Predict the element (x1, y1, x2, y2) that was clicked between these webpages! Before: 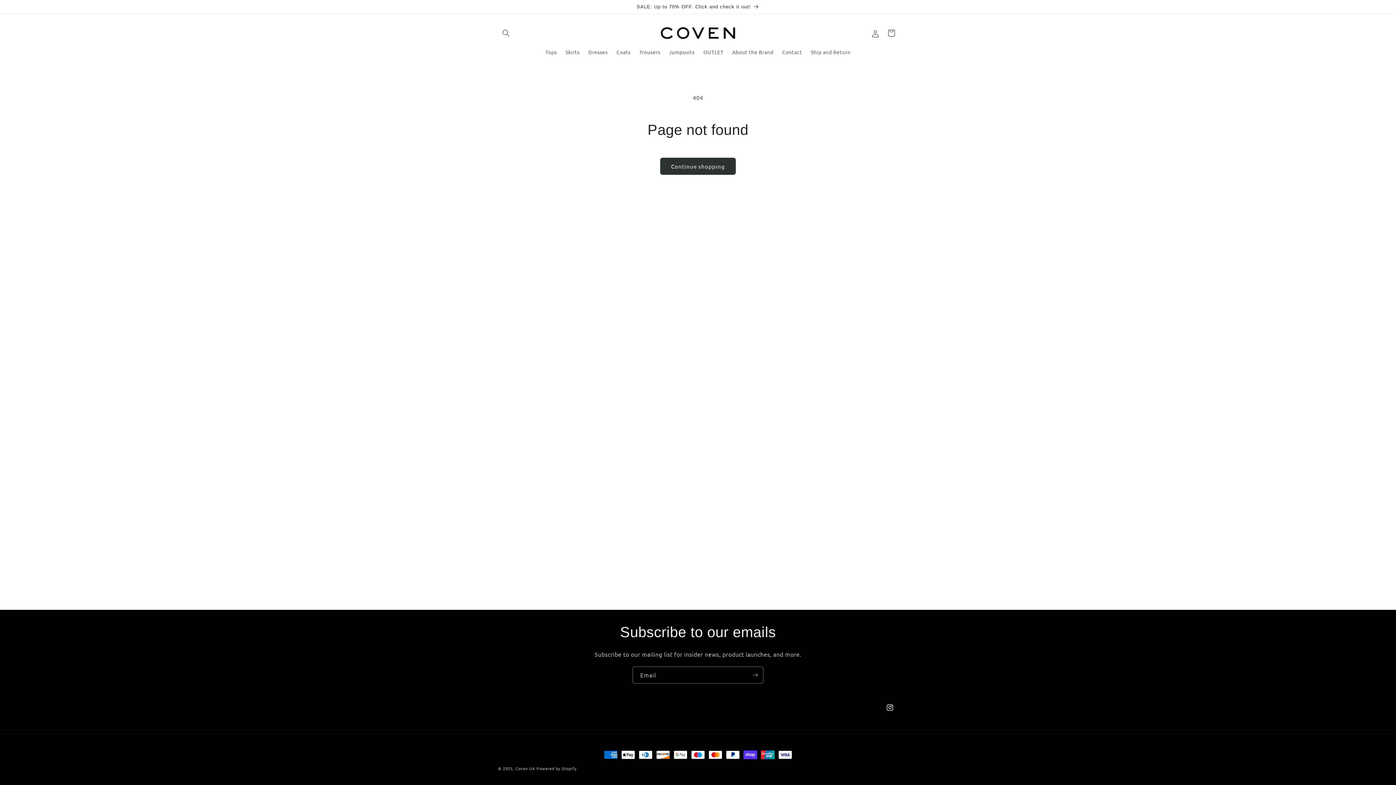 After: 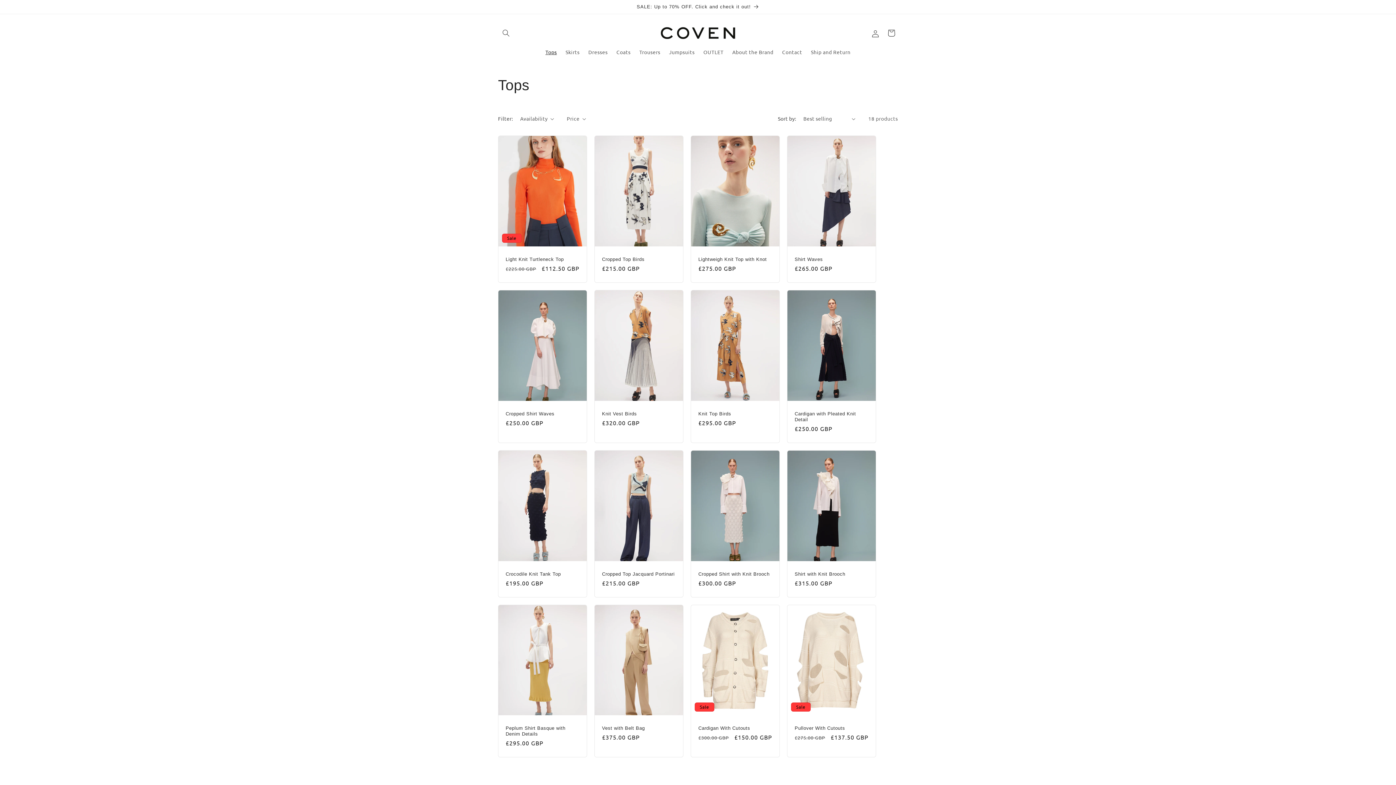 Action: bbox: (541, 44, 561, 59) label: Tops